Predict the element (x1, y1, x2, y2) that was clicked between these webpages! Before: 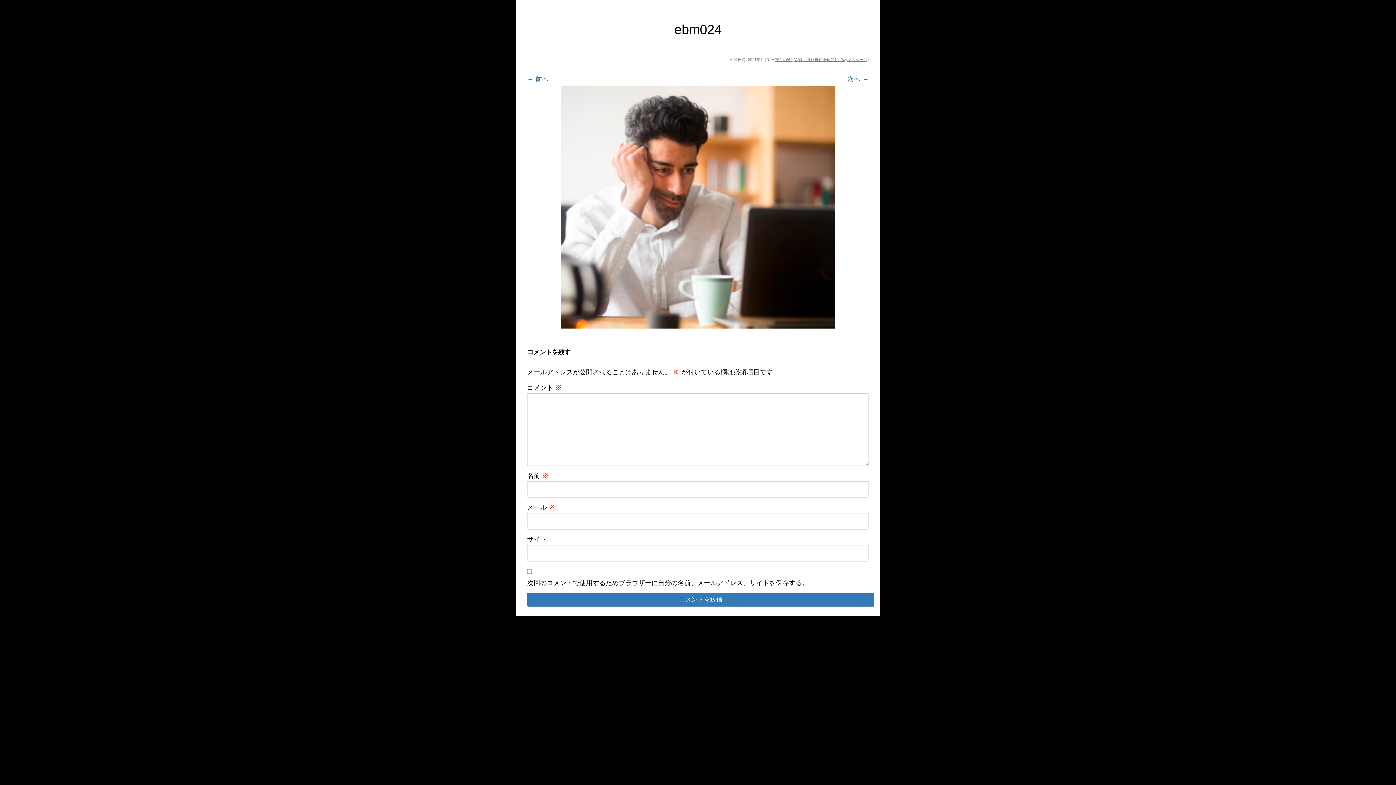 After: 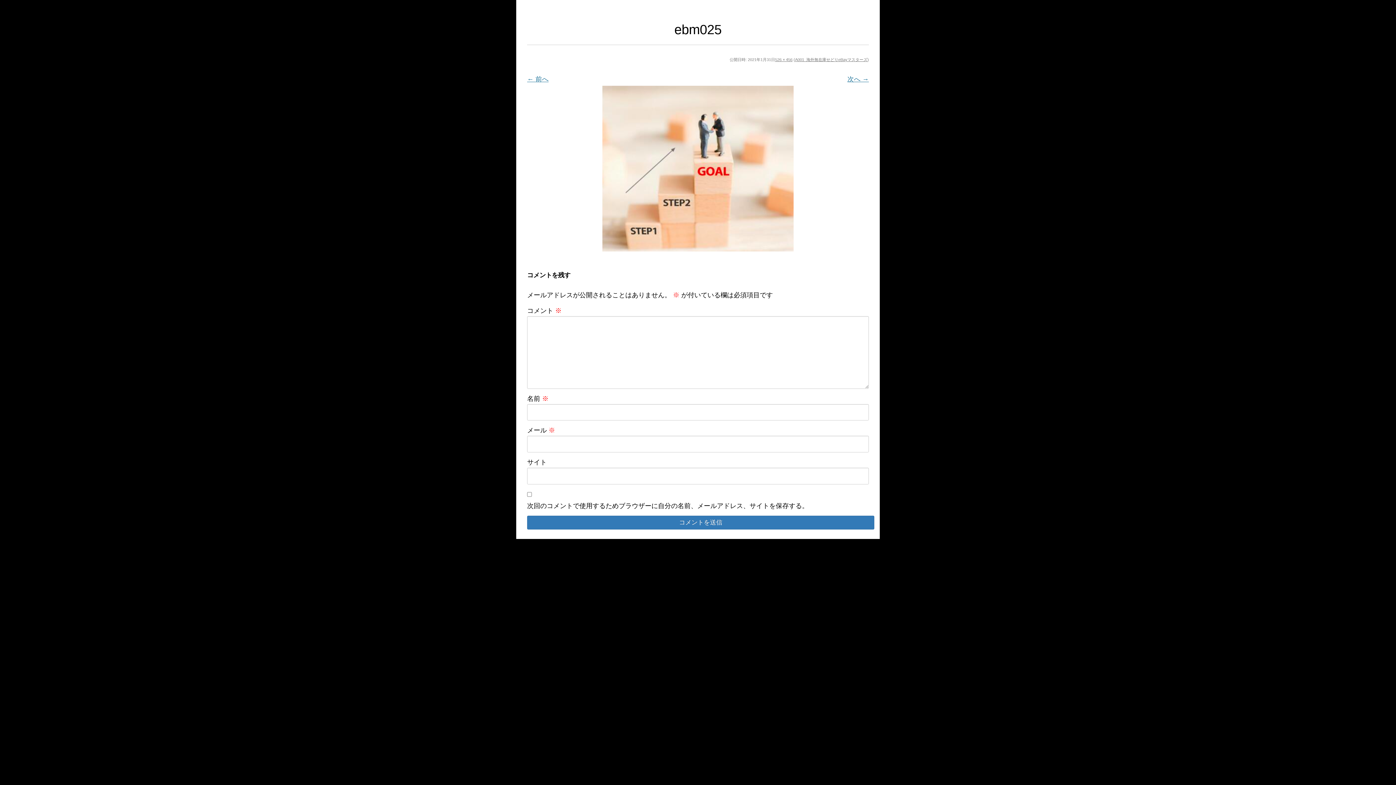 Action: bbox: (538, 85, 858, 328)